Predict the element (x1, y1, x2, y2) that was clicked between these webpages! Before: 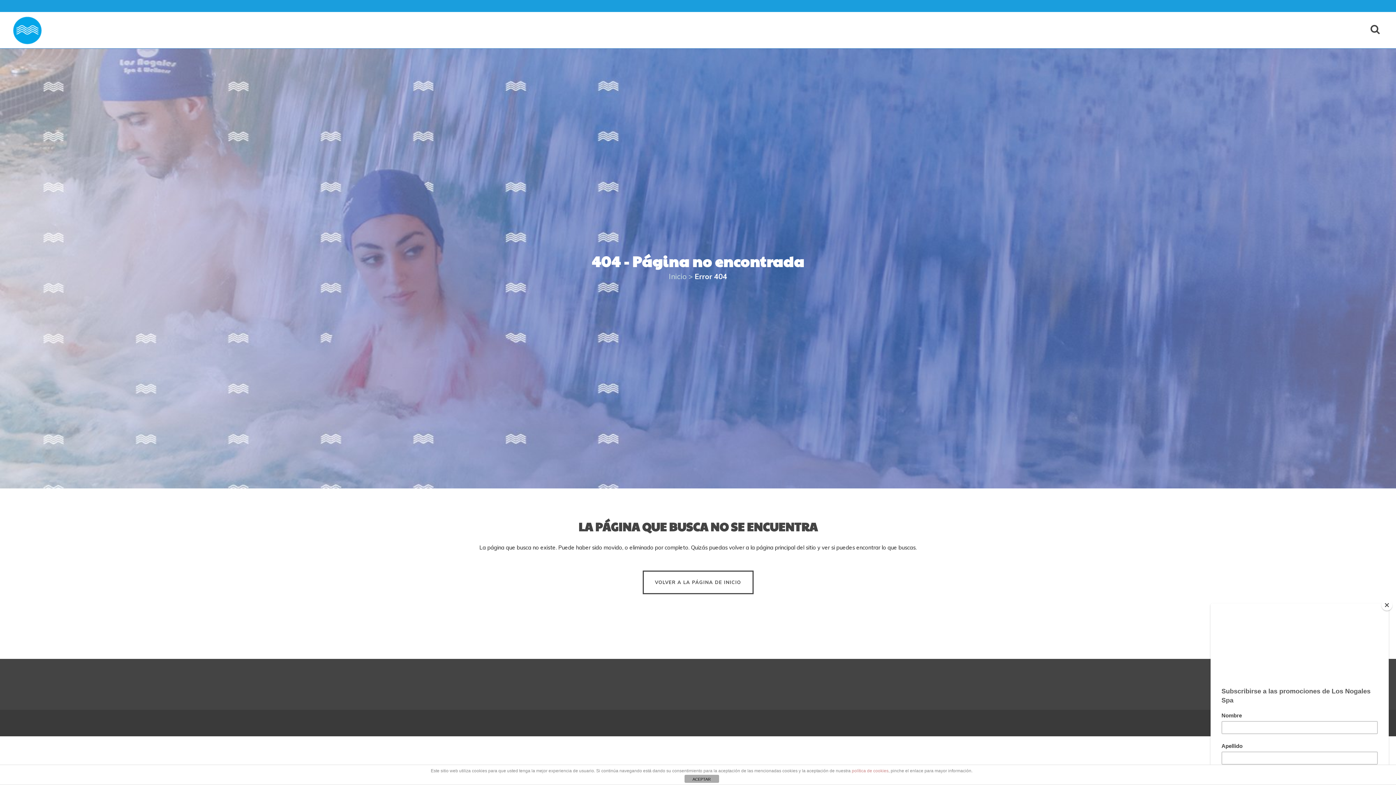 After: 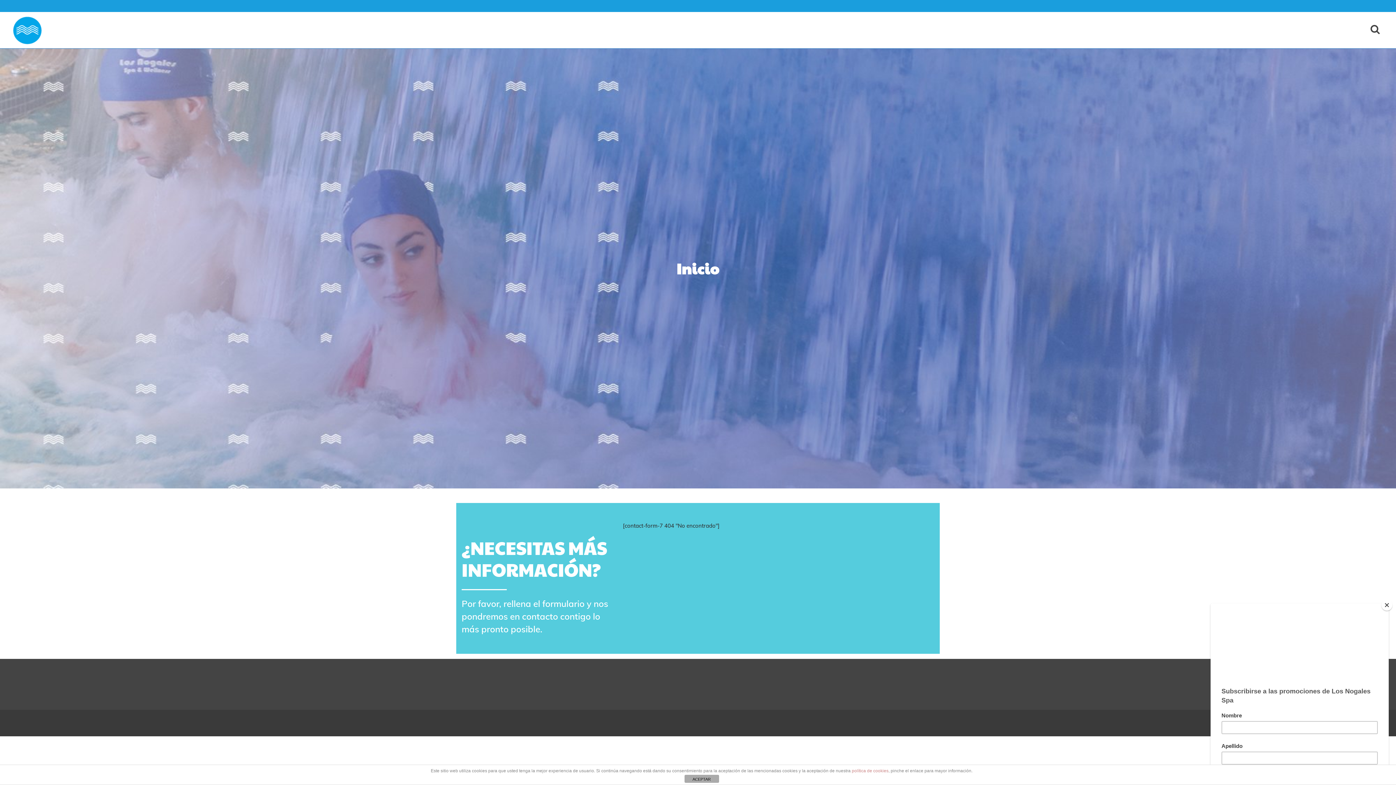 Action: label: VOLVER A LA PÁGINA DE INICIO bbox: (642, 570, 753, 594)